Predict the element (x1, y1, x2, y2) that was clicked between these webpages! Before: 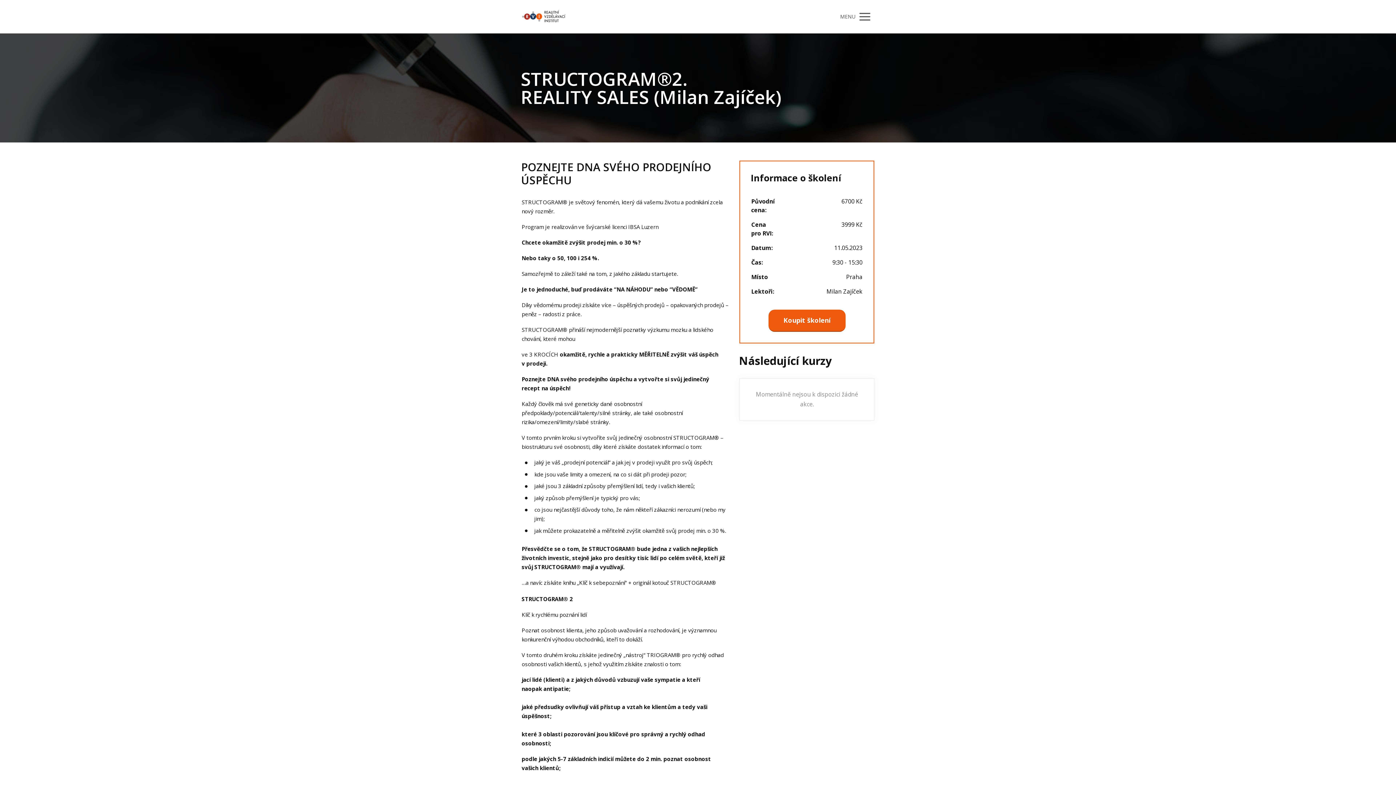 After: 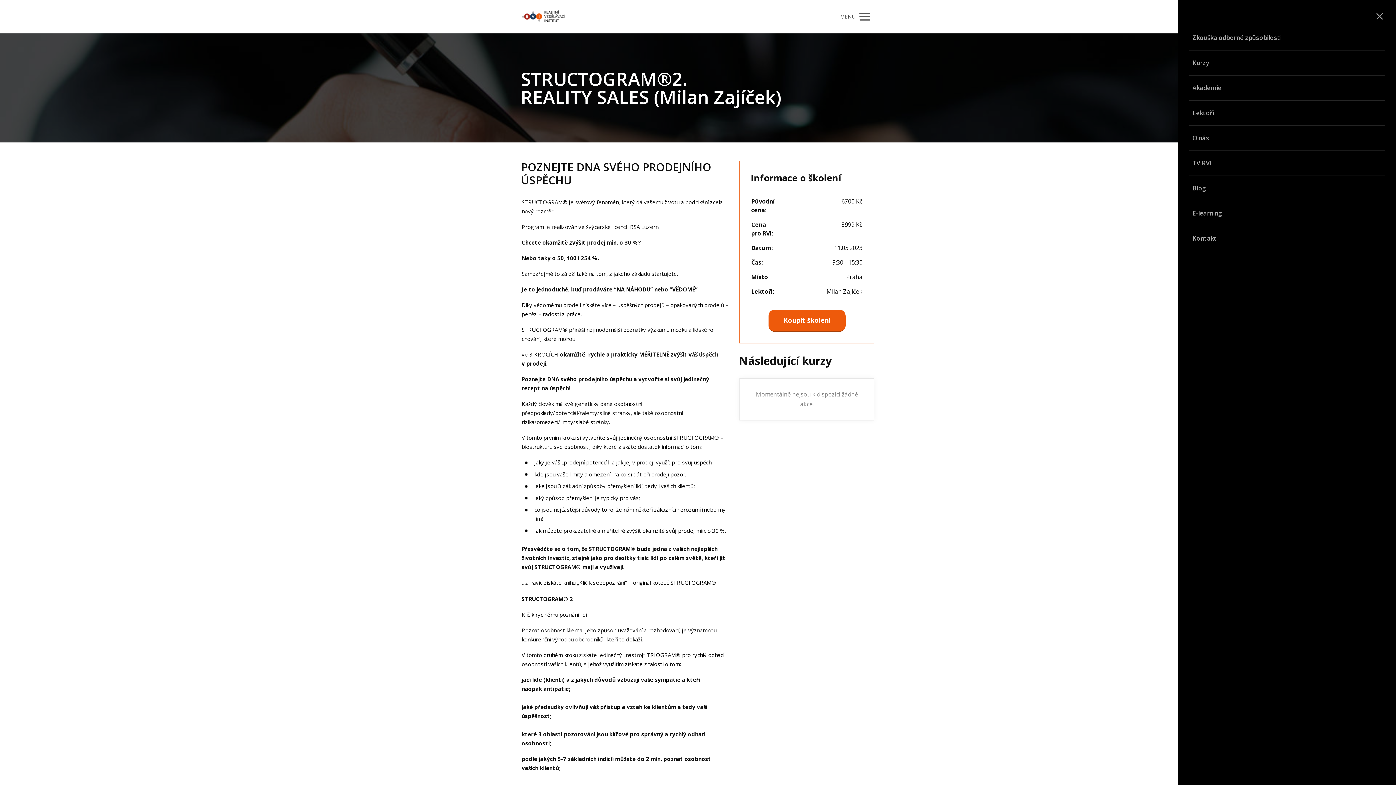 Action: label: MENU bbox: (836, 7, 874, 26)